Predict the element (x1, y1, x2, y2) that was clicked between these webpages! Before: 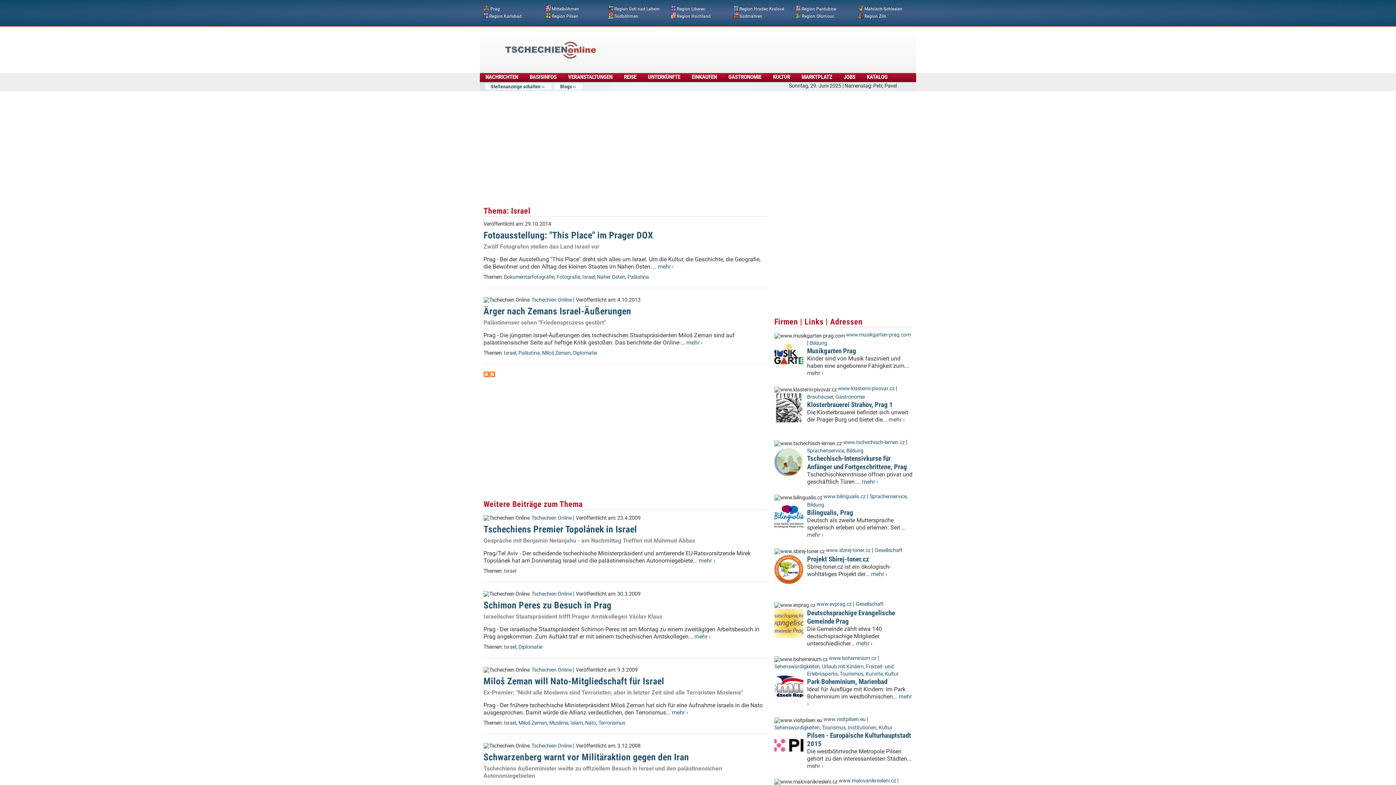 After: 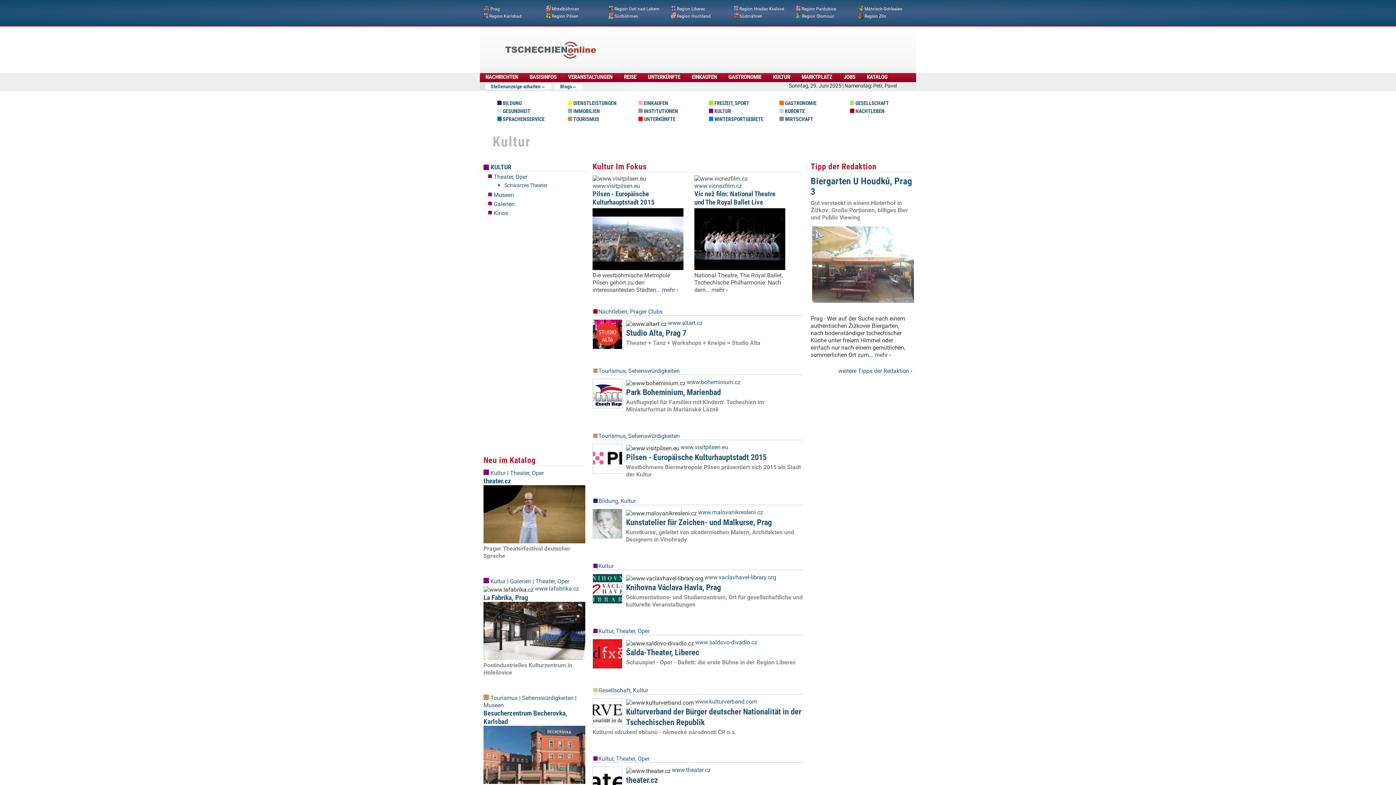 Action: label: Kultur bbox: (885, 671, 898, 677)